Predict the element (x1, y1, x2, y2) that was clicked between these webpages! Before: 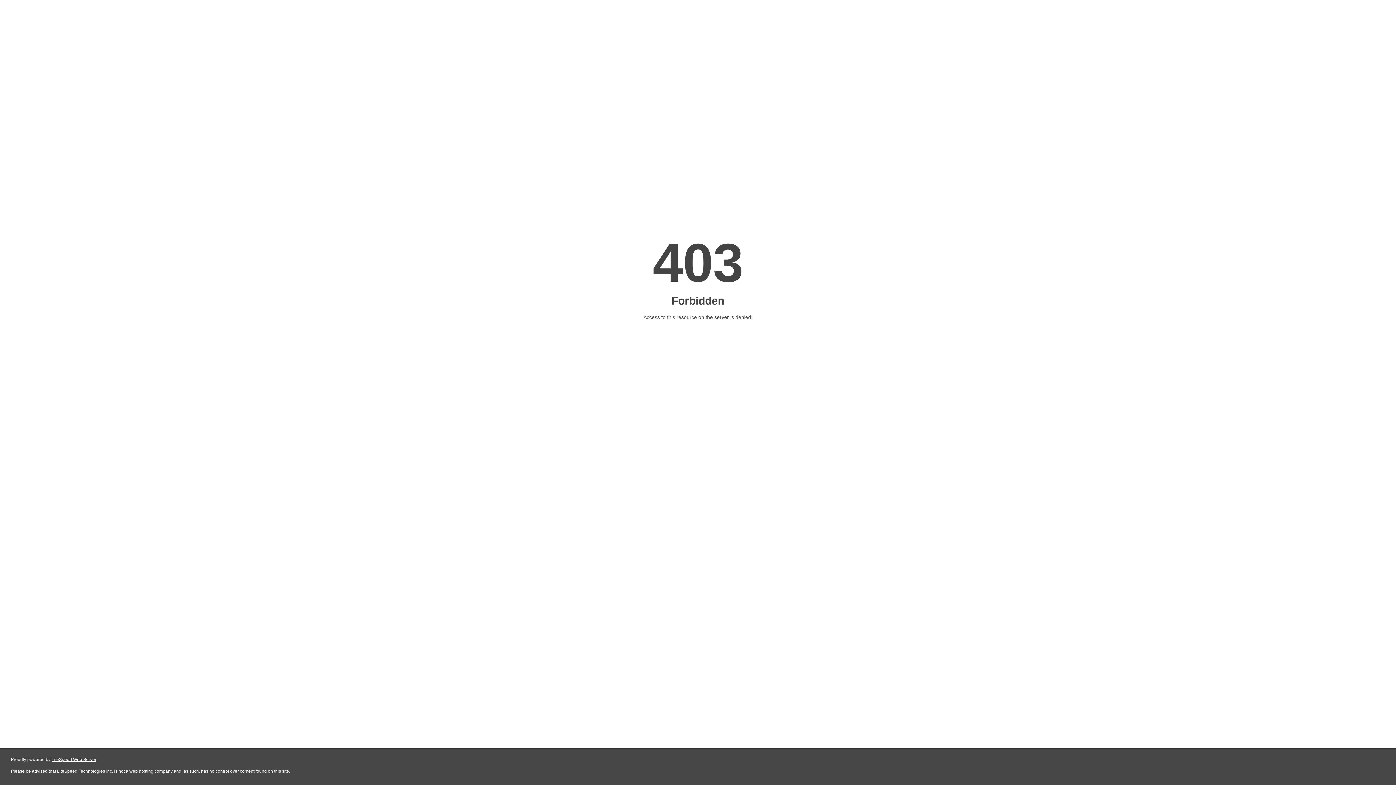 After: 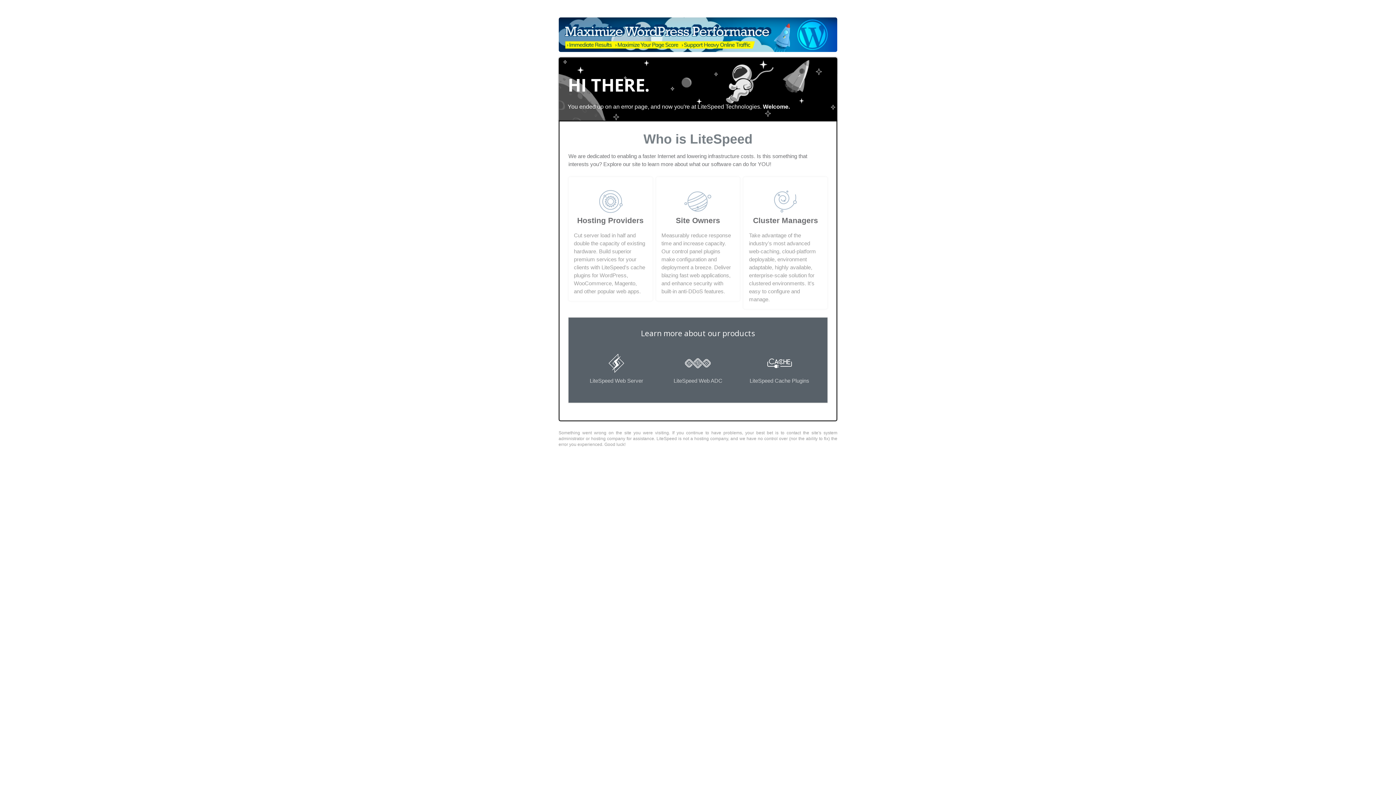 Action: label: LiteSpeed Web Server bbox: (51, 757, 96, 762)